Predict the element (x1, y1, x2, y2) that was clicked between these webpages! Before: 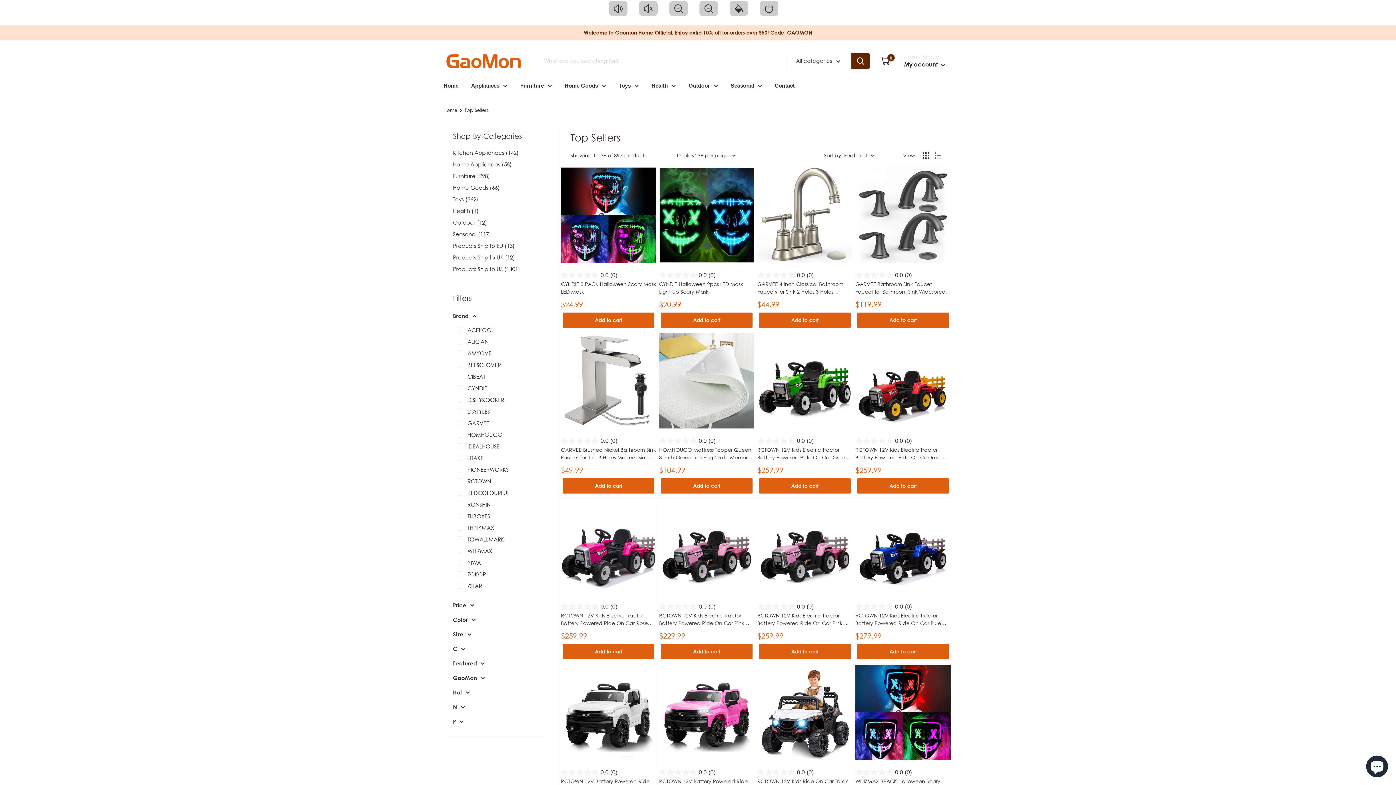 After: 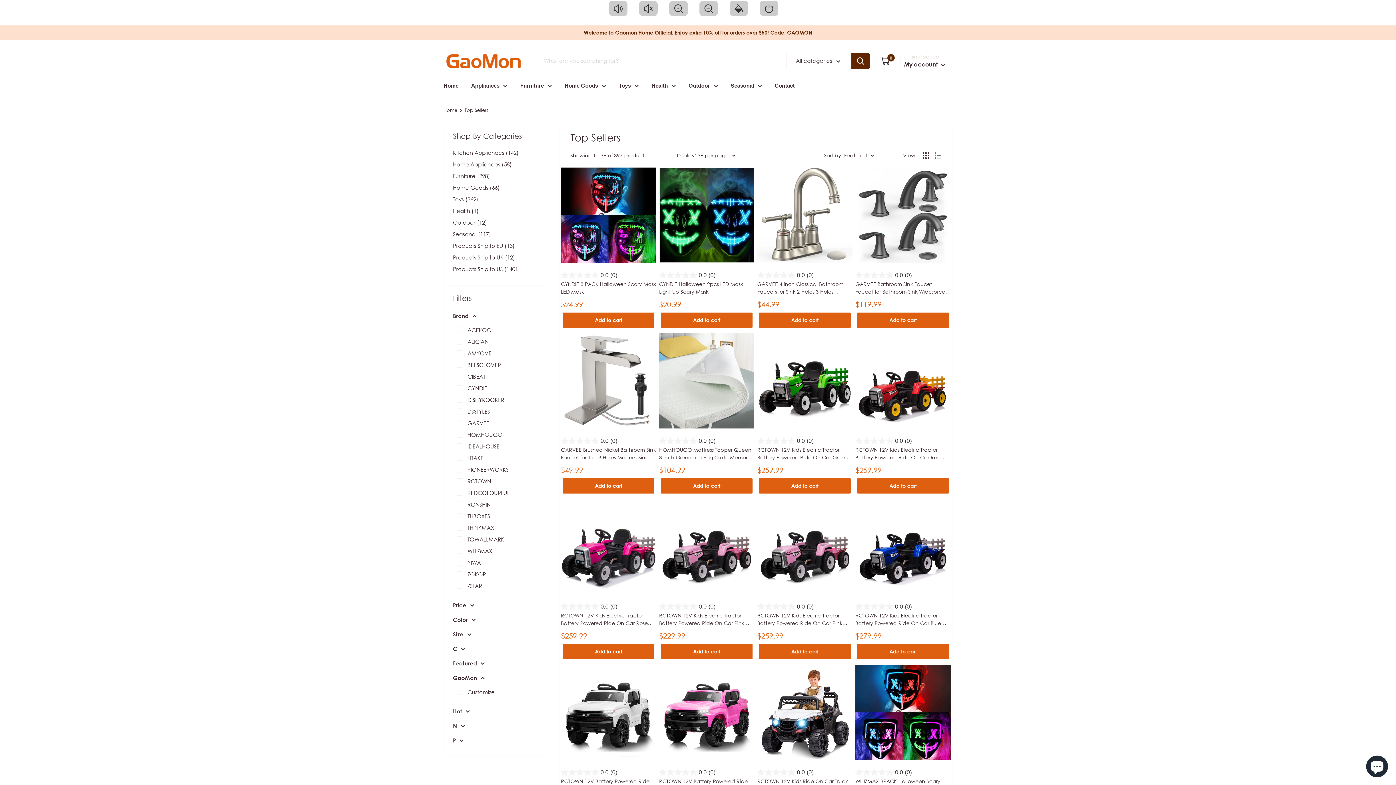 Action: bbox: (453, 673, 538, 683) label: GaoMon